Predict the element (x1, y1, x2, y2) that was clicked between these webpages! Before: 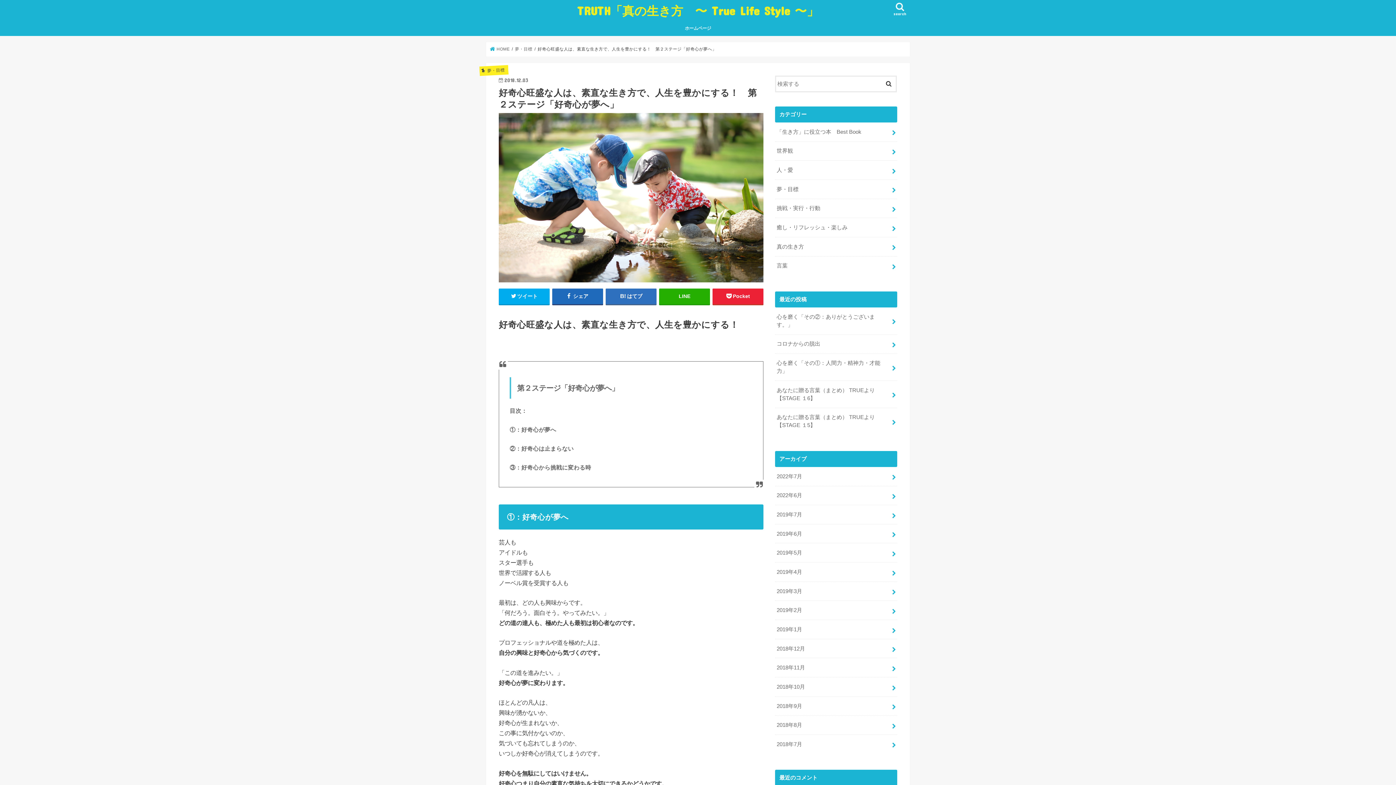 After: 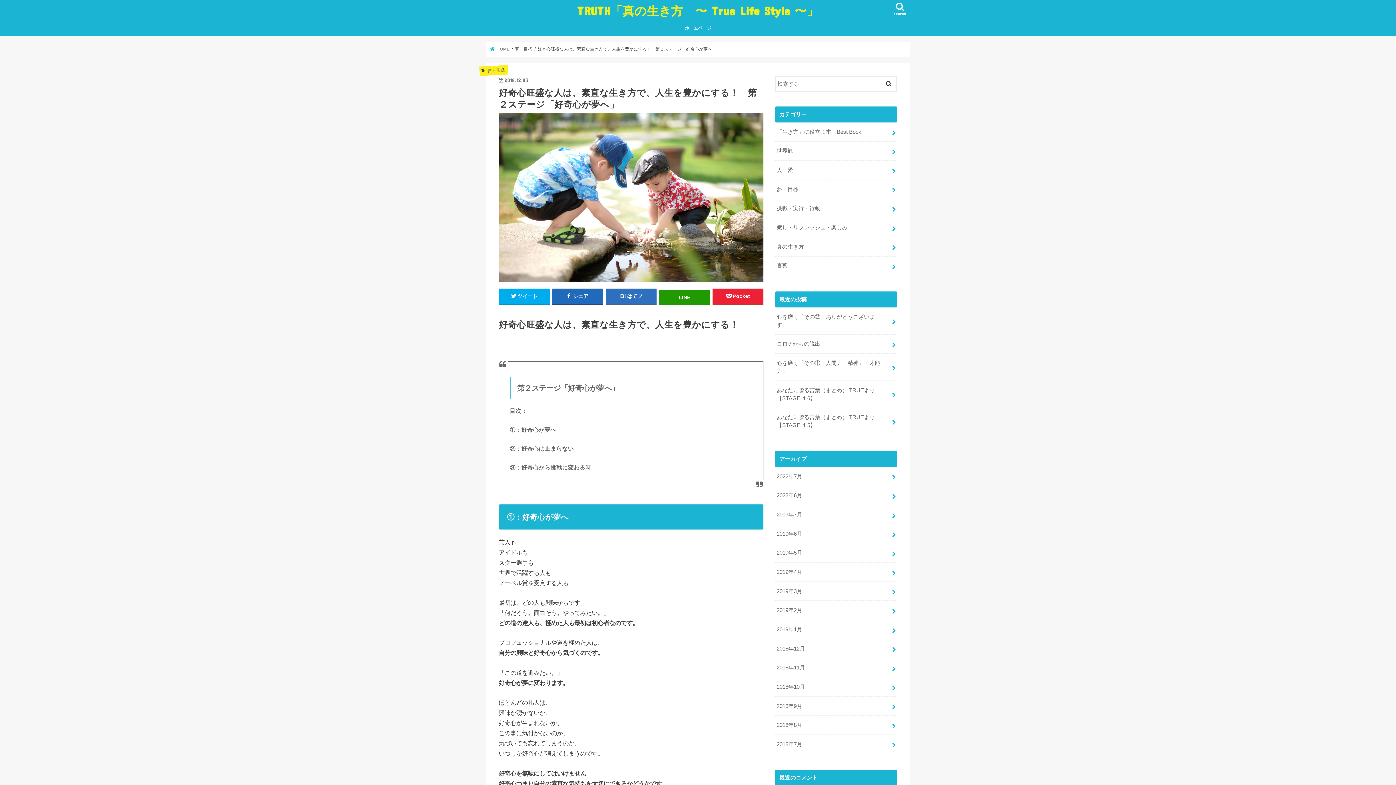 Action: bbox: (659, 288, 710, 304) label: LINE